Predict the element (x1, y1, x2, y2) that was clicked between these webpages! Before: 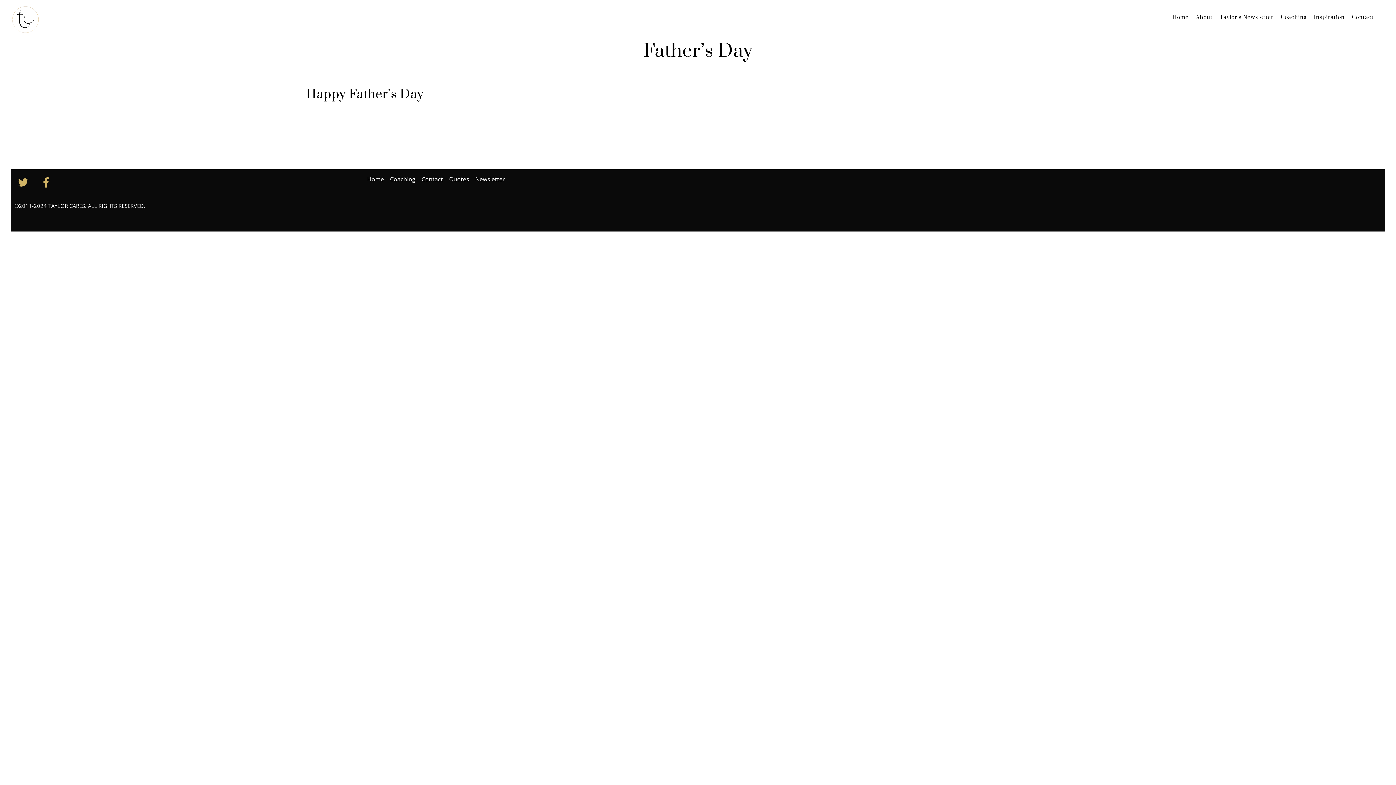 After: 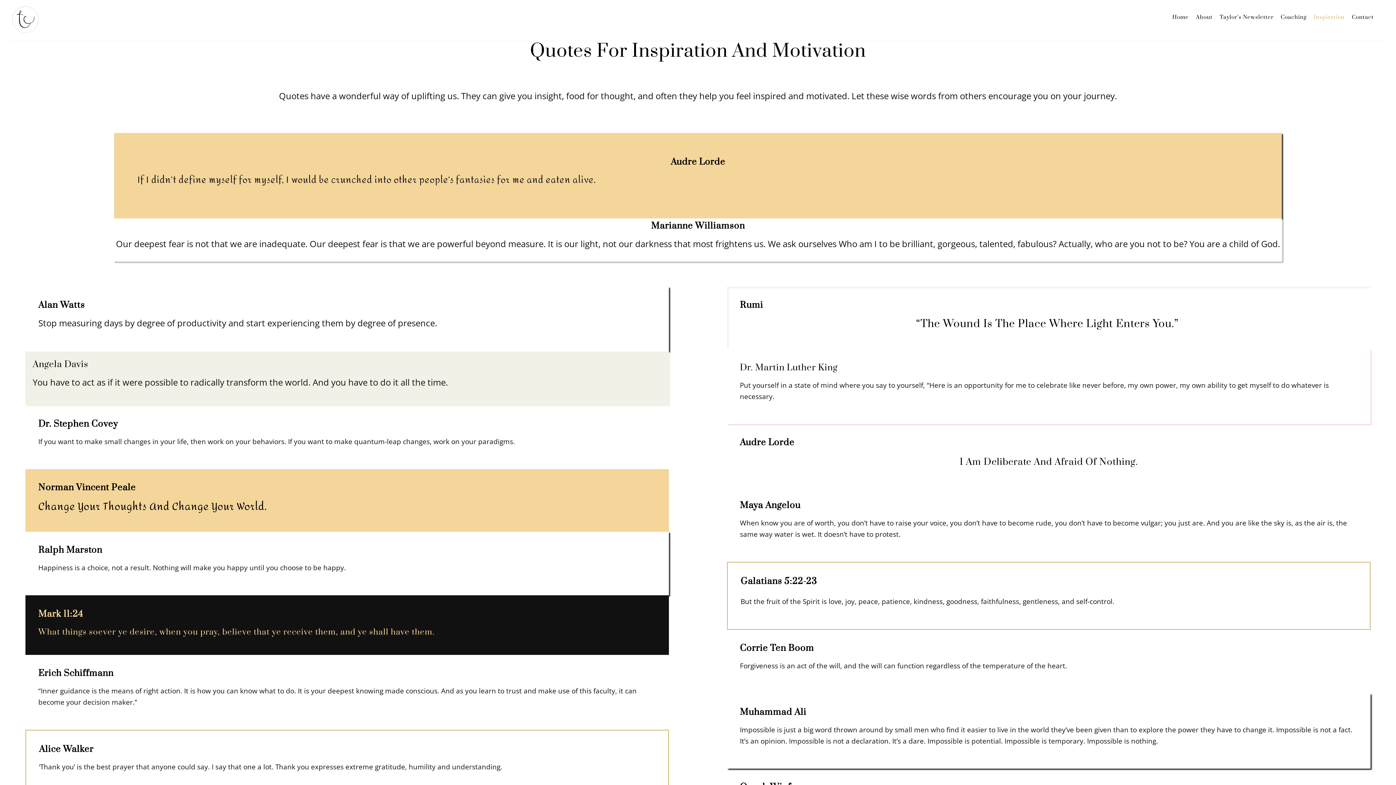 Action: bbox: (449, 175, 469, 183) label: Quotes